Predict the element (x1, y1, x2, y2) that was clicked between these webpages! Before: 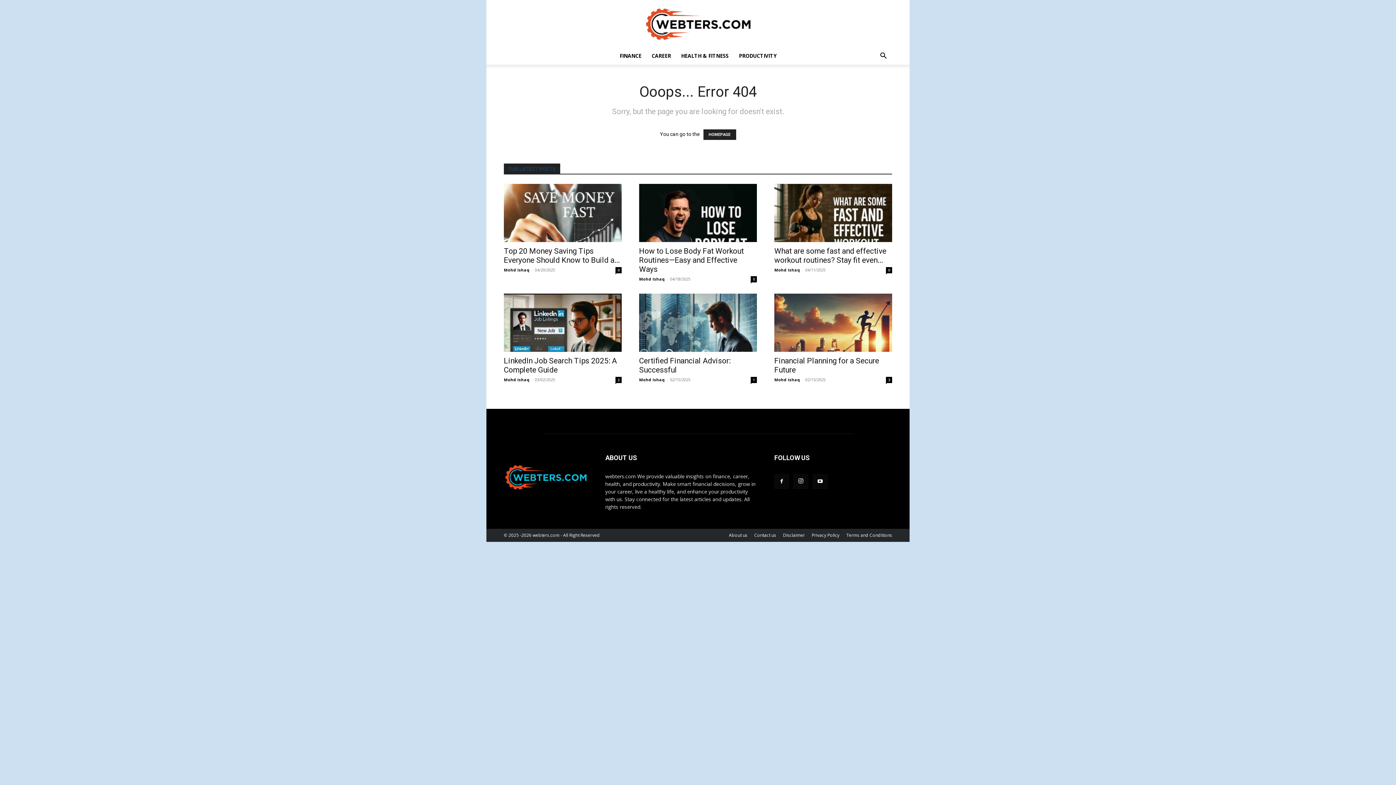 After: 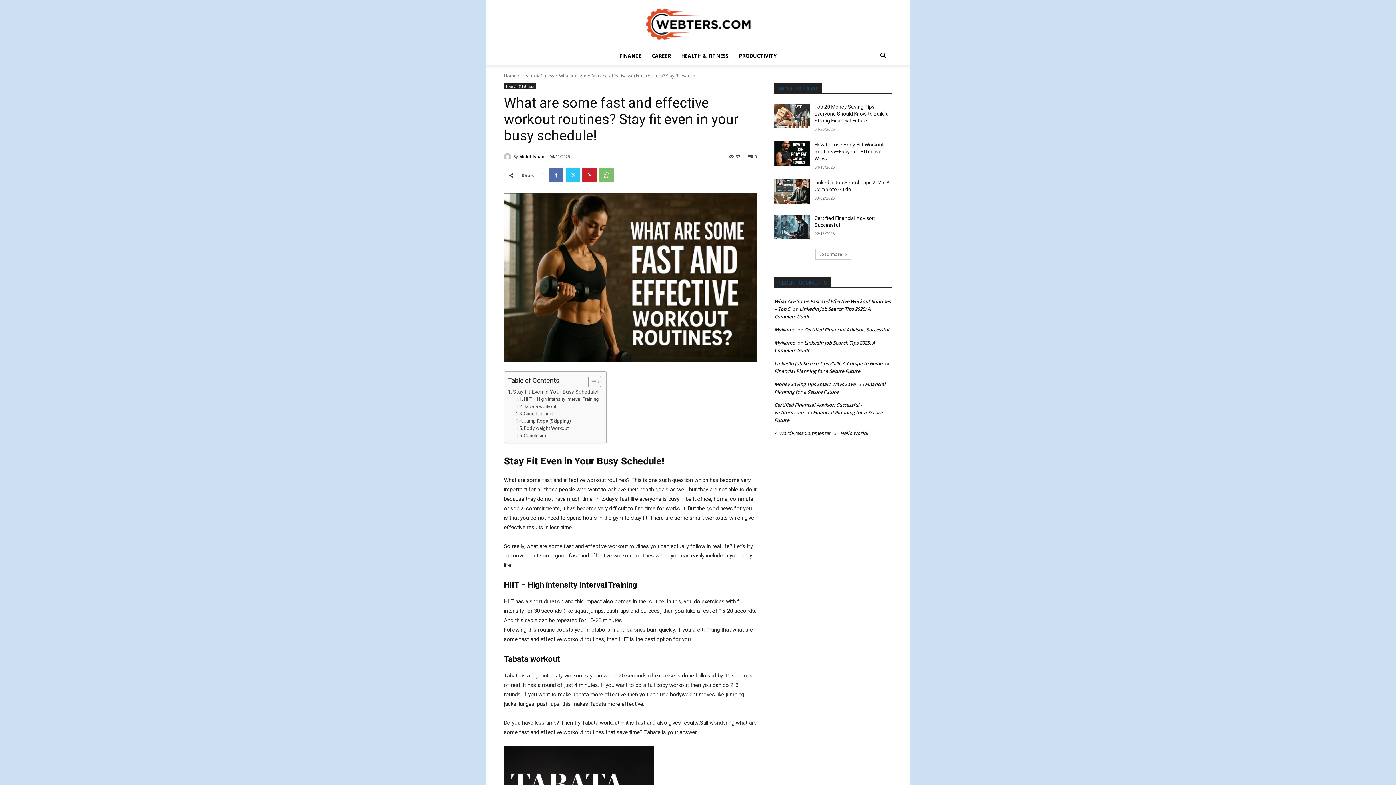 Action: bbox: (774, 184, 892, 242)